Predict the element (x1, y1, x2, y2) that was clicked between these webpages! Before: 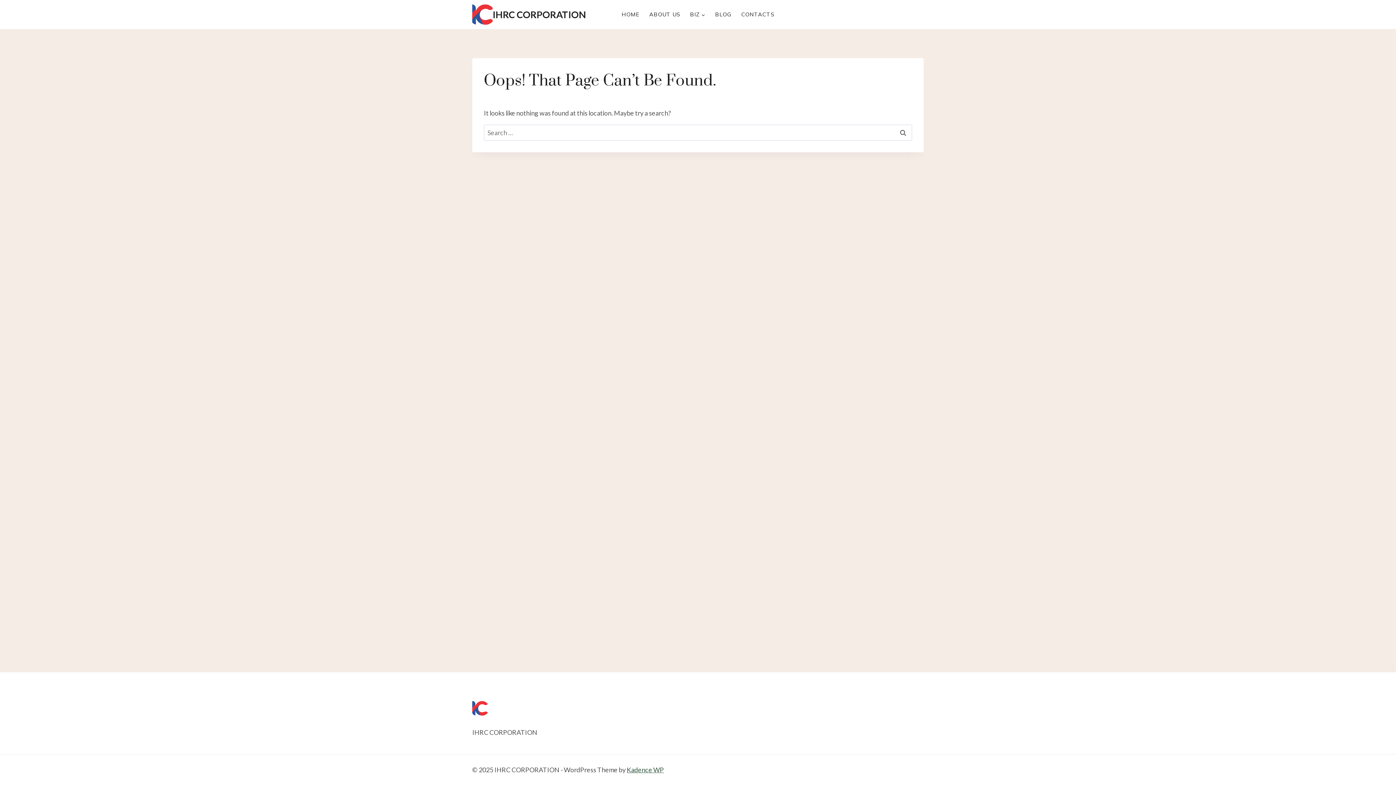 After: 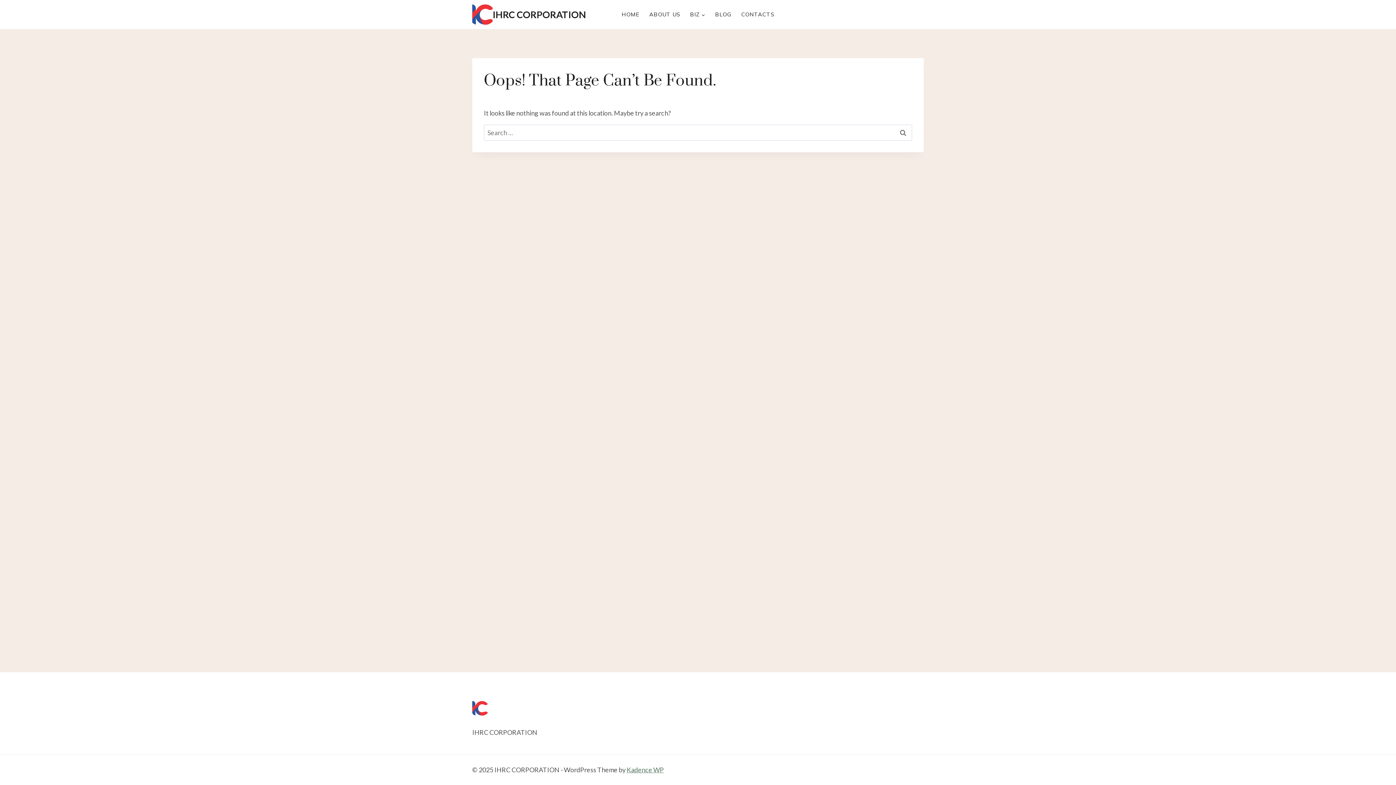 Action: label: Kadence WP bbox: (626, 766, 664, 774)